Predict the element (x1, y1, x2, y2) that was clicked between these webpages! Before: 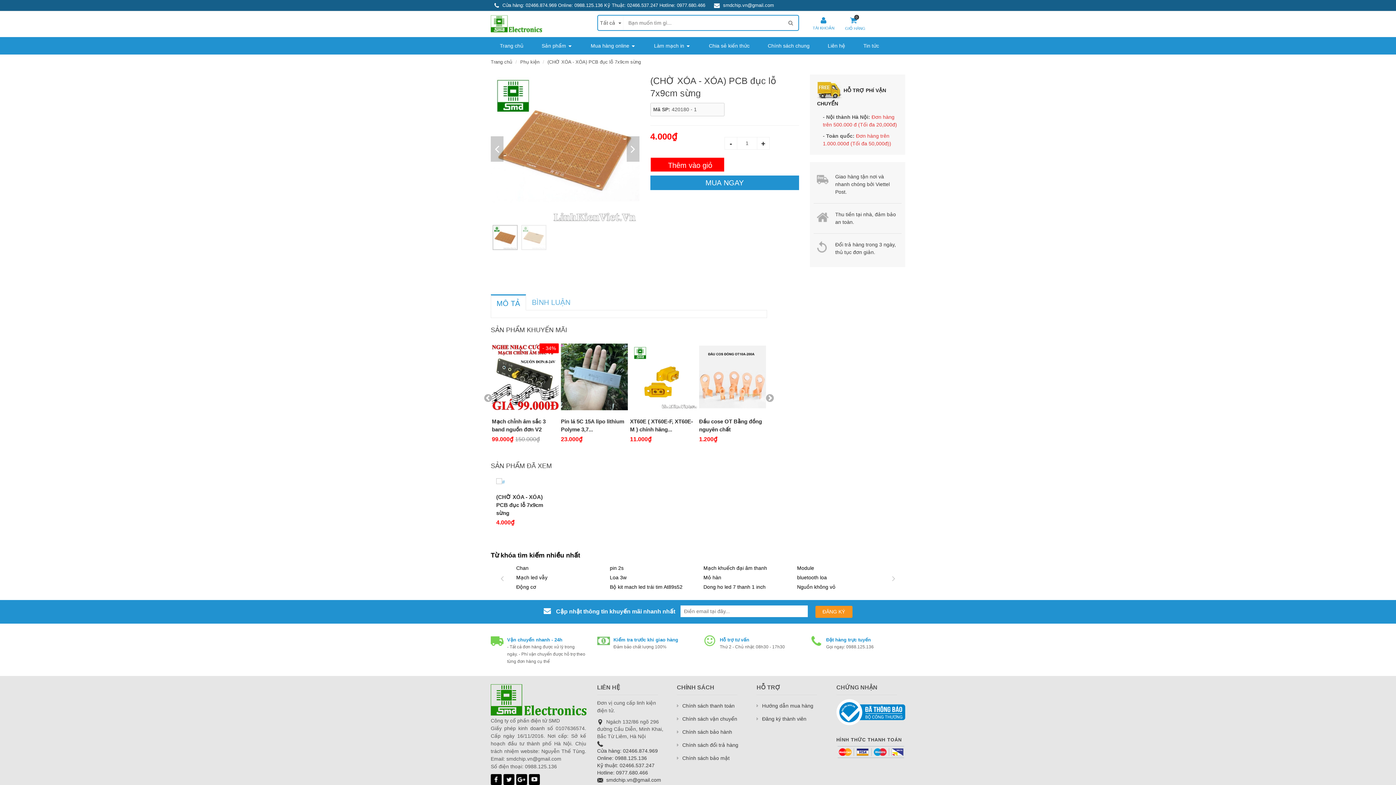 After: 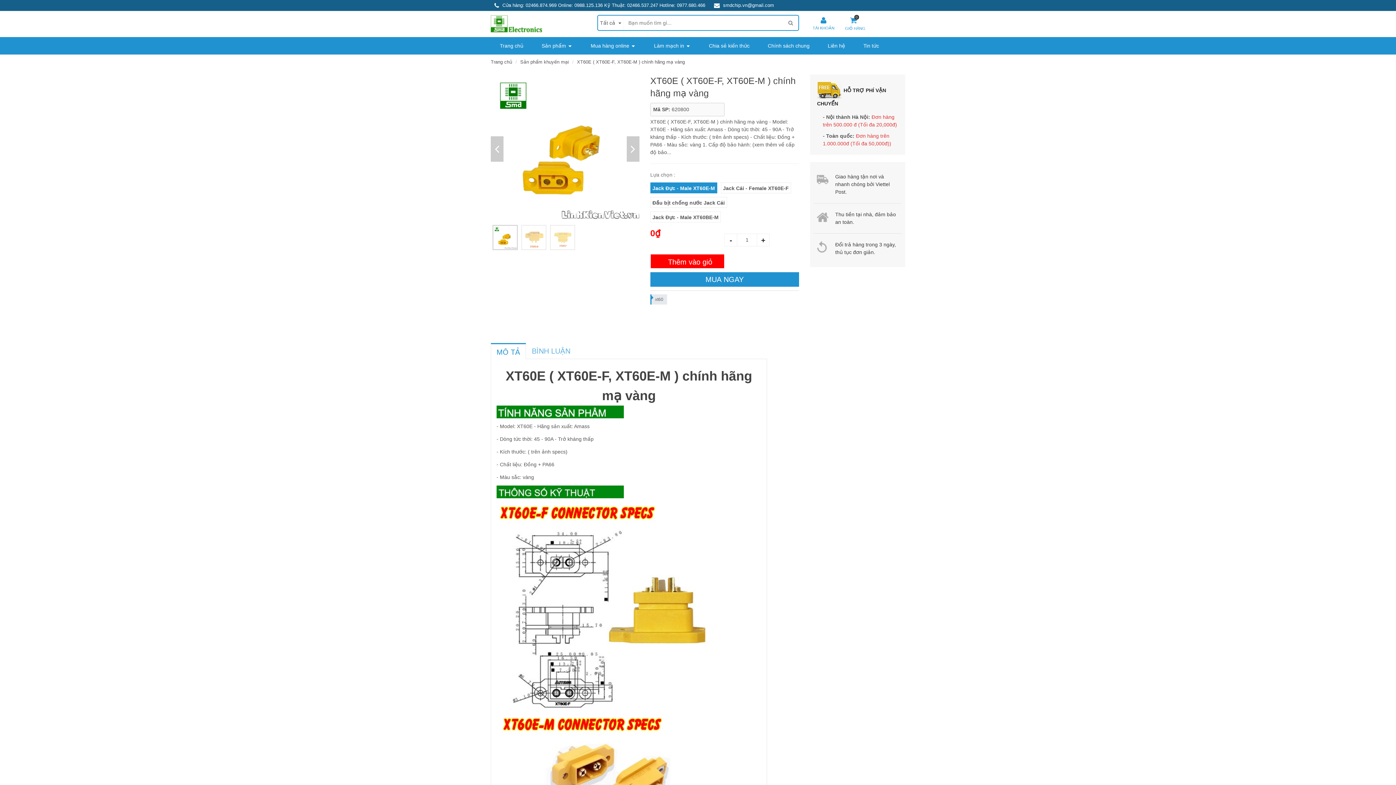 Action: bbox: (630, 343, 697, 410)